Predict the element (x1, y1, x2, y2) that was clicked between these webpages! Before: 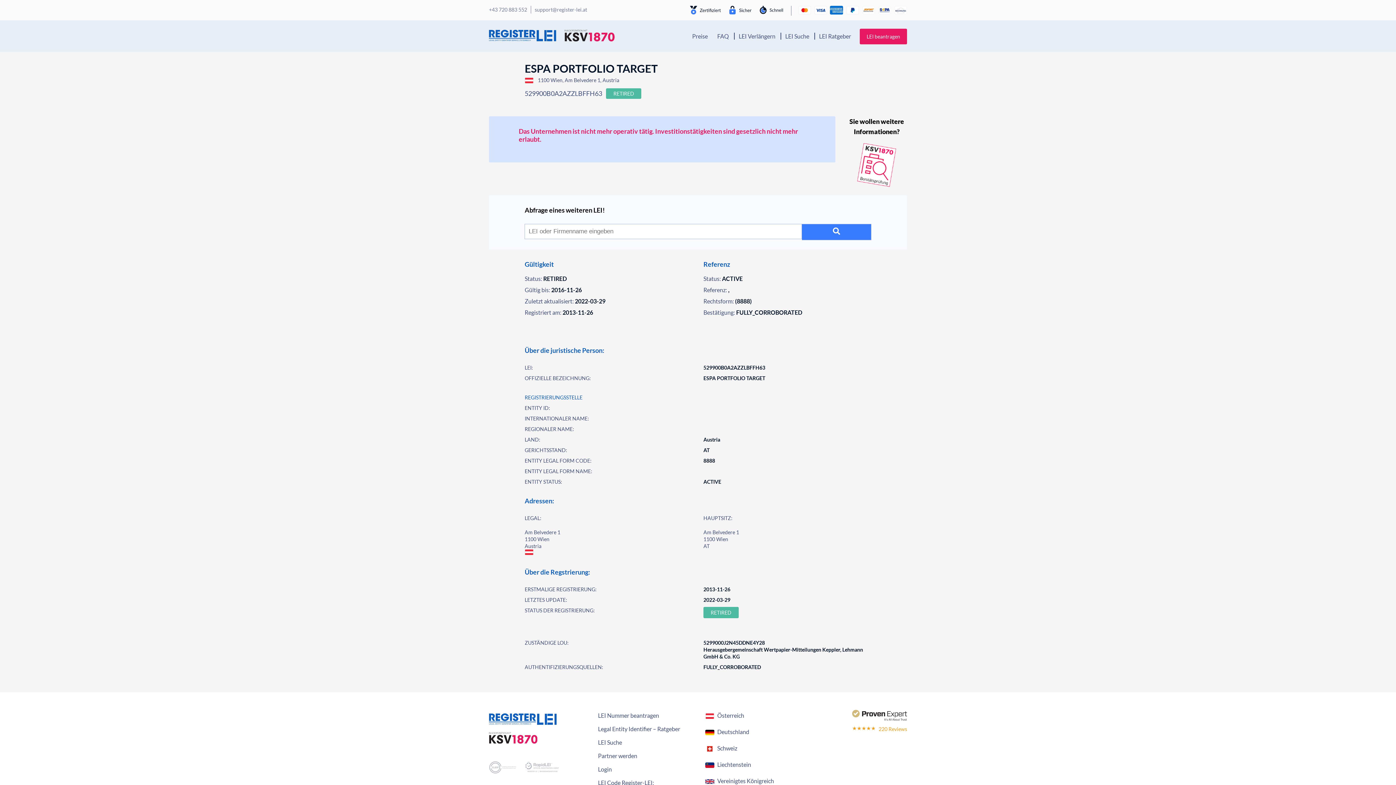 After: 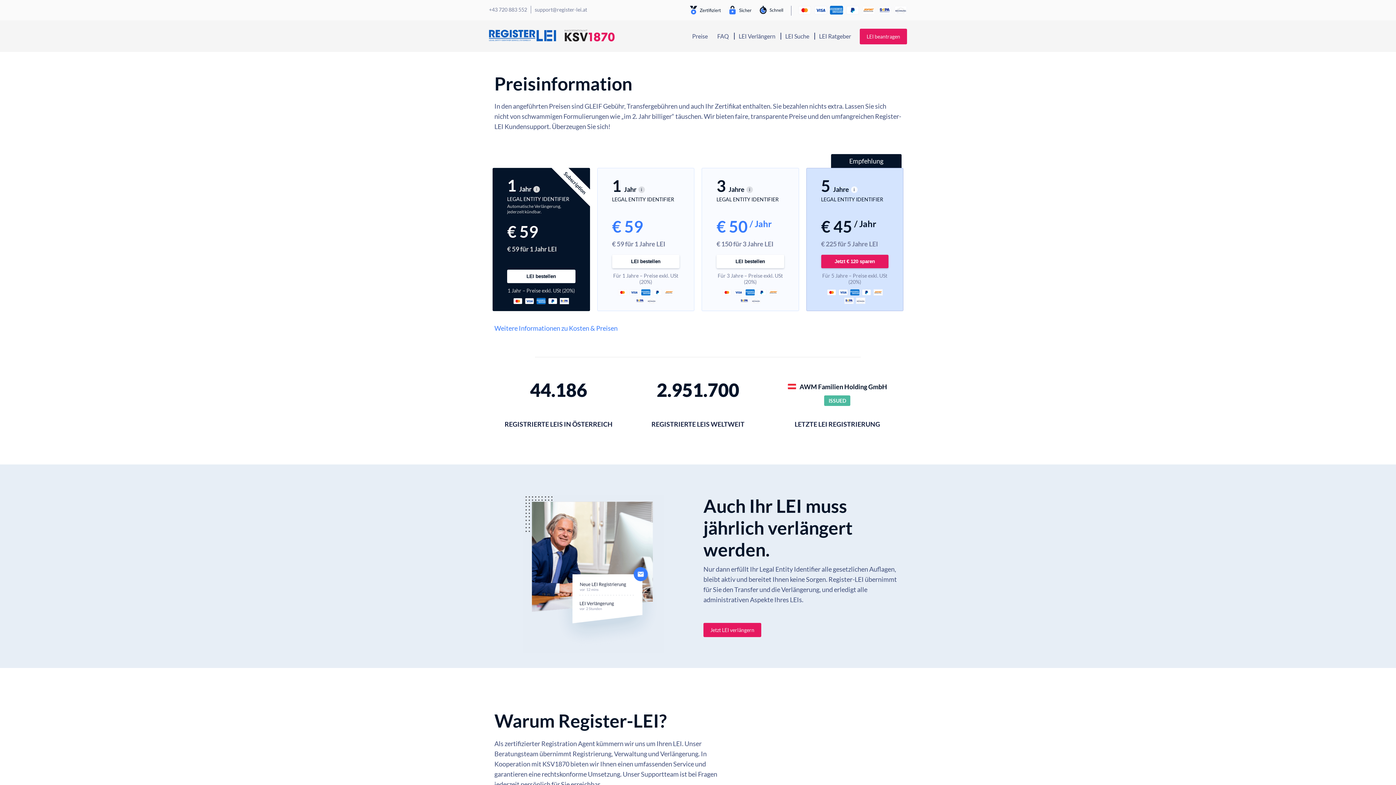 Action: bbox: (692, 32, 708, 39) label: Preise